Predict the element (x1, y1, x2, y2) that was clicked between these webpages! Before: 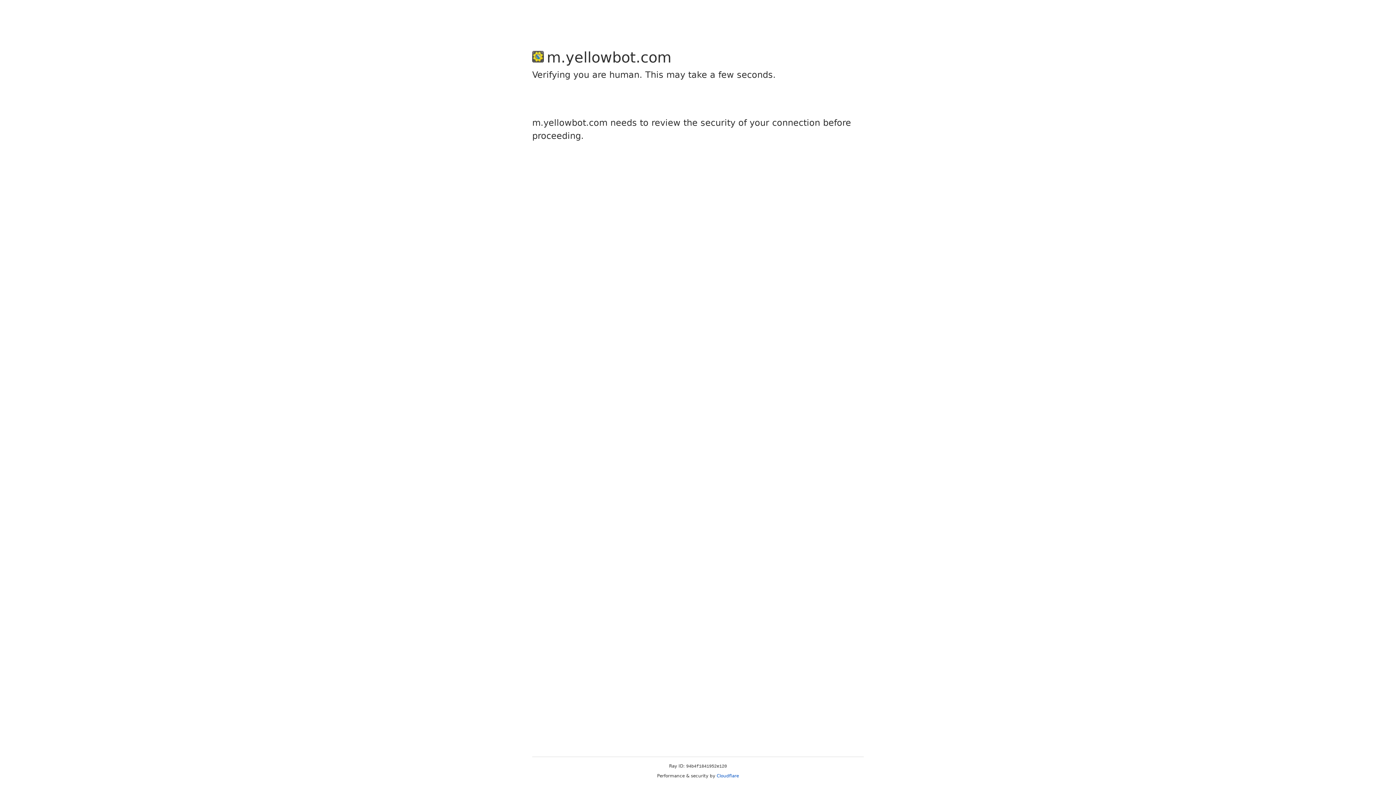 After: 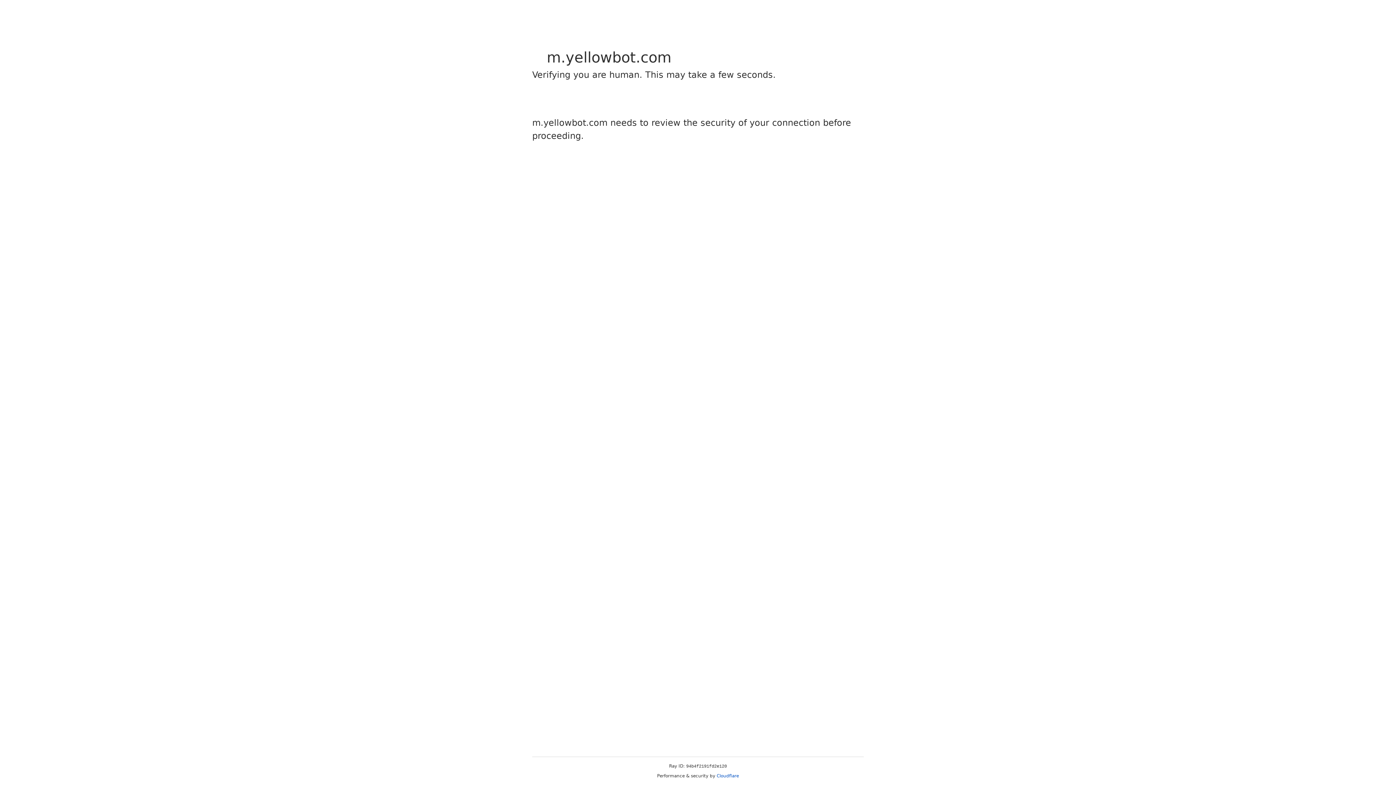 Action: label: Cloudflare bbox: (716, 773, 739, 778)